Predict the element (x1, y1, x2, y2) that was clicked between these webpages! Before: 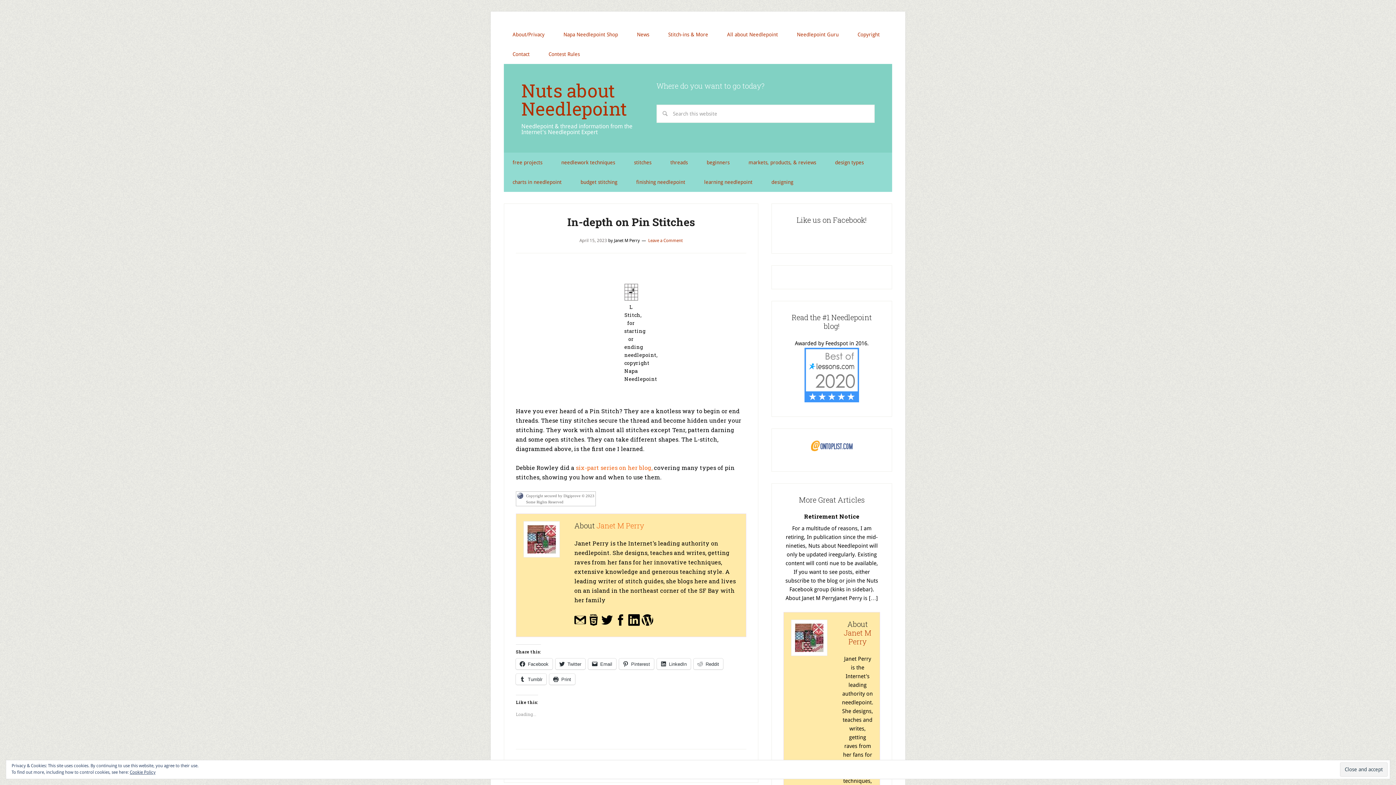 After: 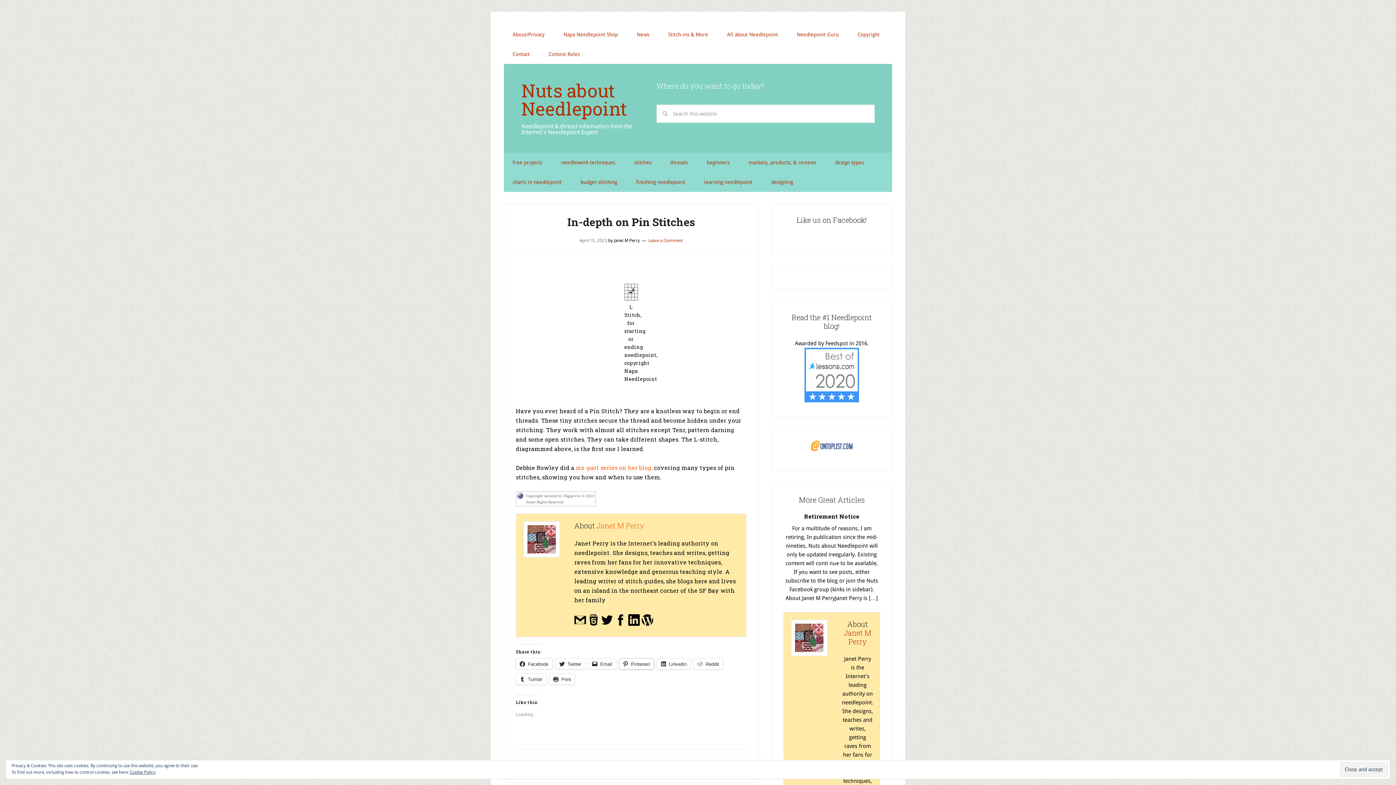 Action: bbox: (619, 658, 654, 669) label: Pinterest